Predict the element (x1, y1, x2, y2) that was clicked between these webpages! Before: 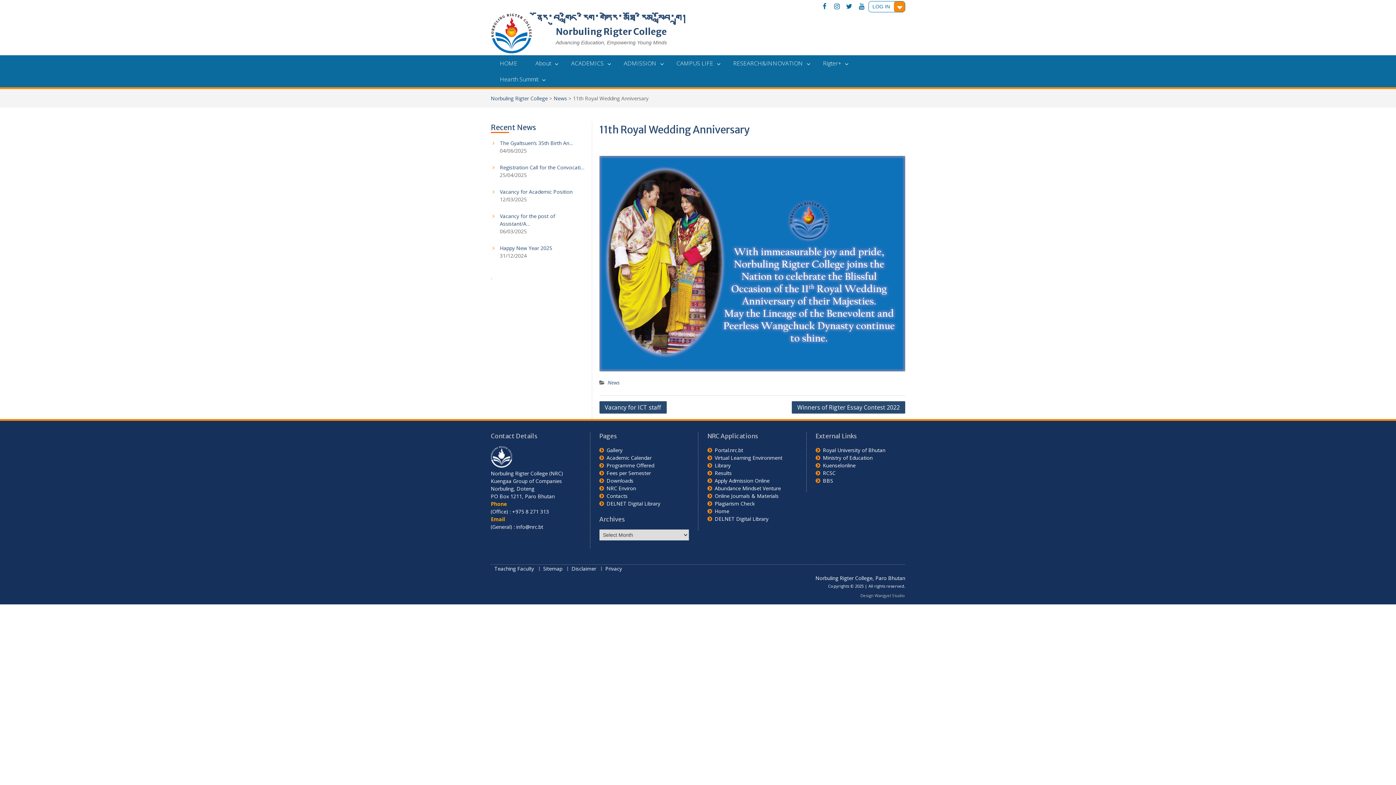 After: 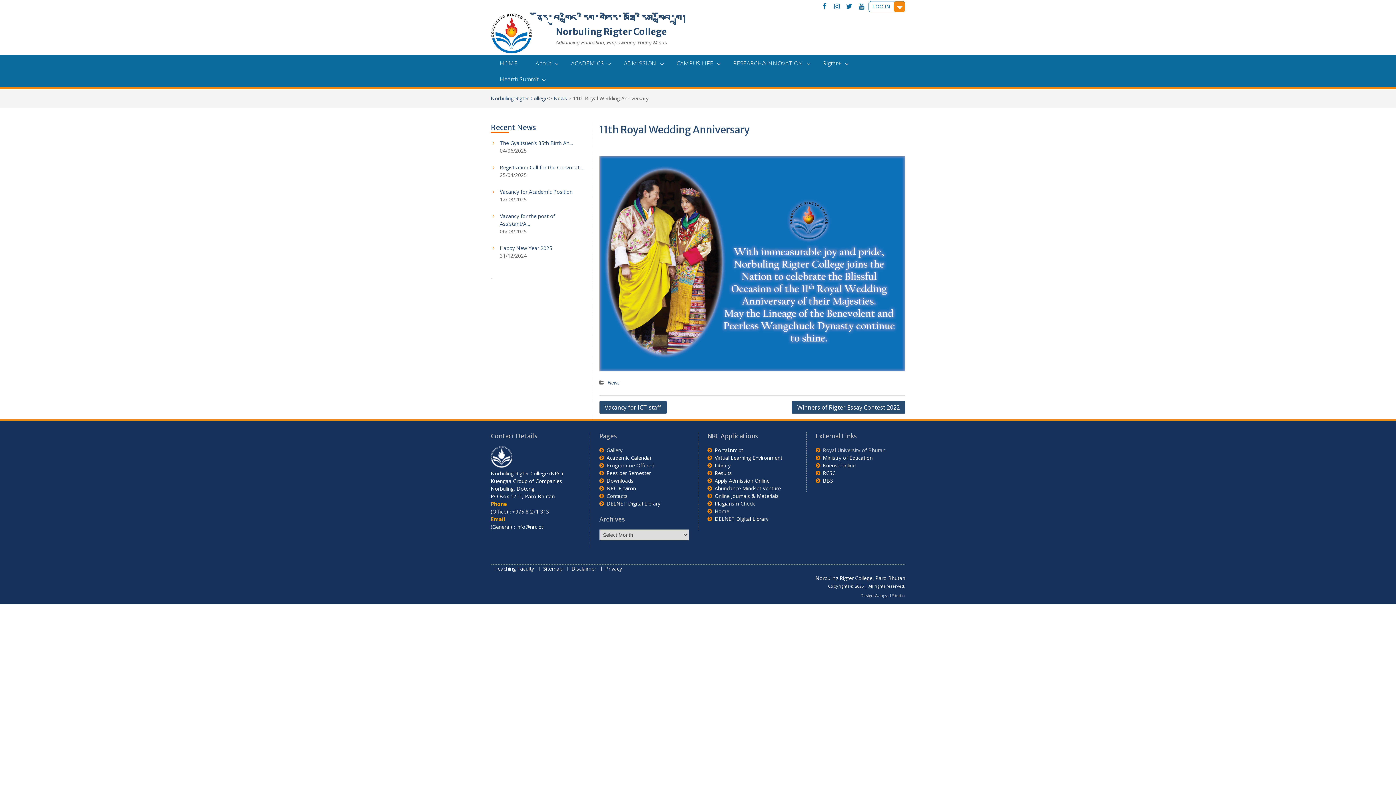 Action: label: Royal University of Bhutan bbox: (823, 446, 885, 453)